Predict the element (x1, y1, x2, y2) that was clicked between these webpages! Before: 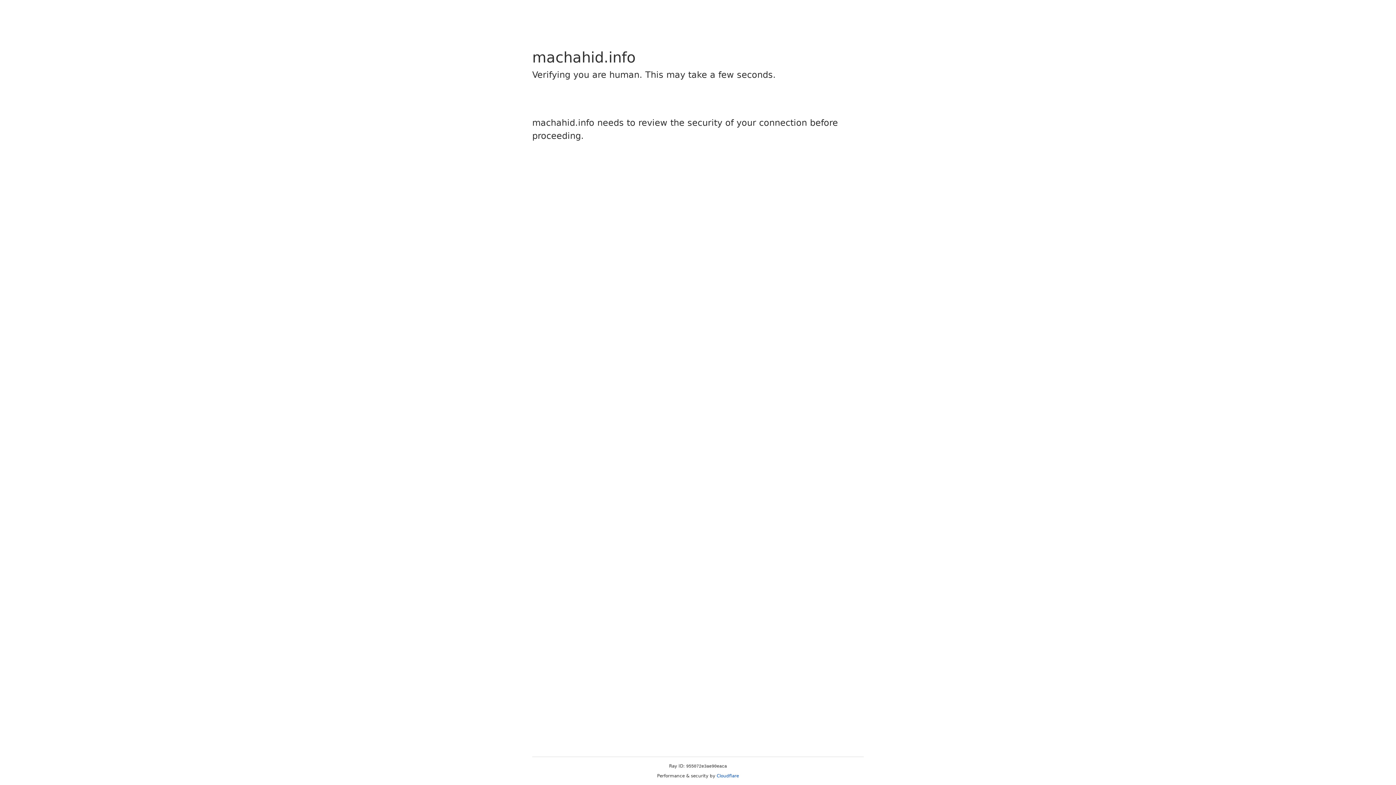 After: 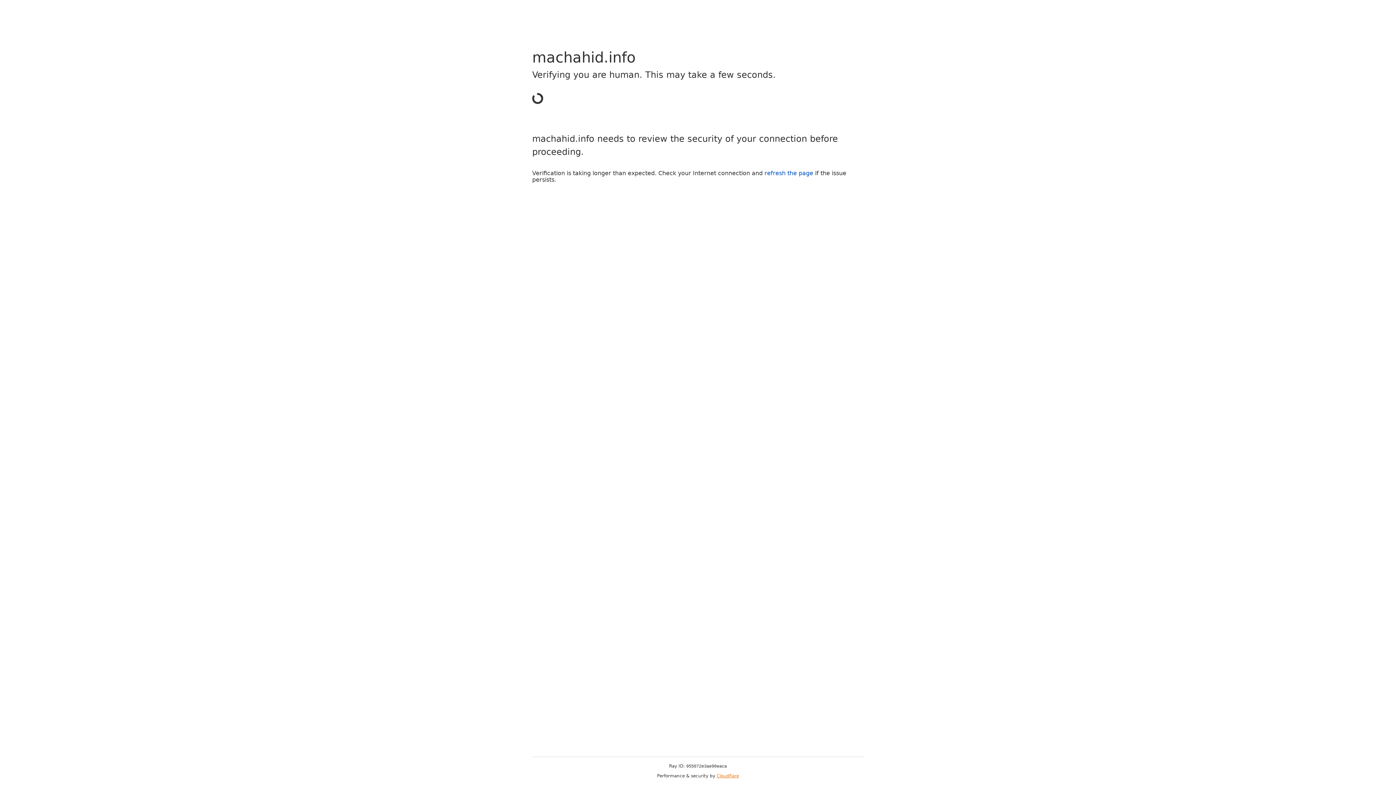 Action: label: Cloudflare bbox: (716, 773, 739, 778)